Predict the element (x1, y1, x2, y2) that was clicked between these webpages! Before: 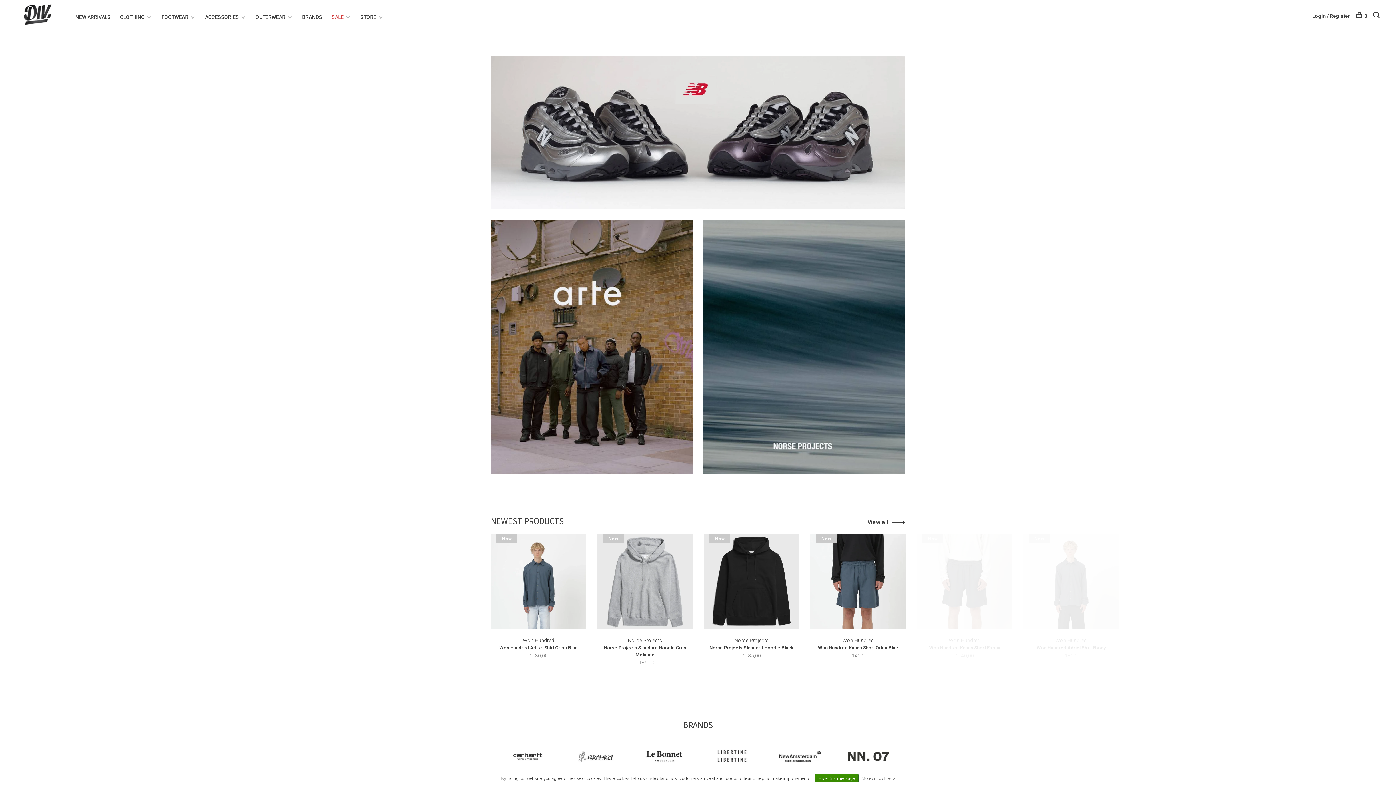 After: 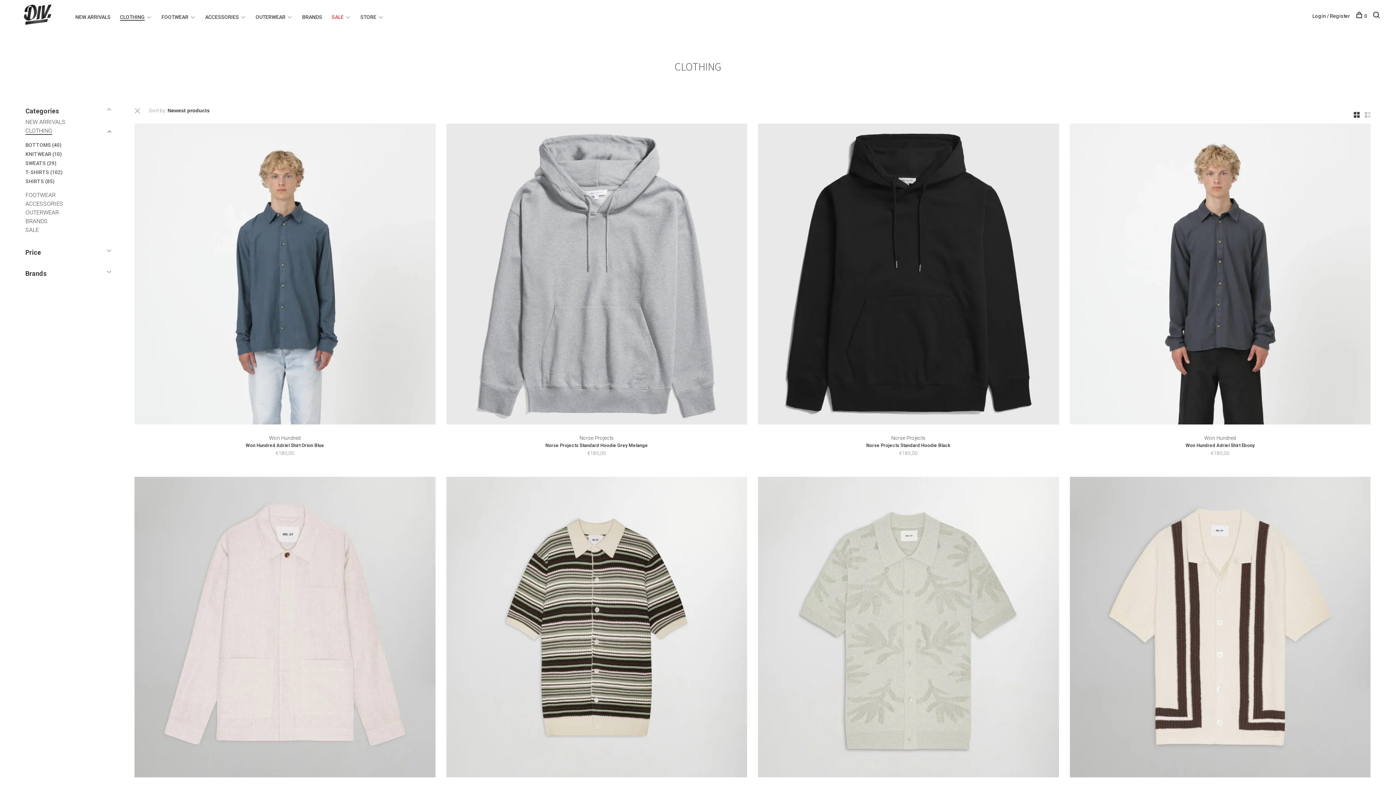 Action: bbox: (120, 14, 144, 20) label: CLOTHING